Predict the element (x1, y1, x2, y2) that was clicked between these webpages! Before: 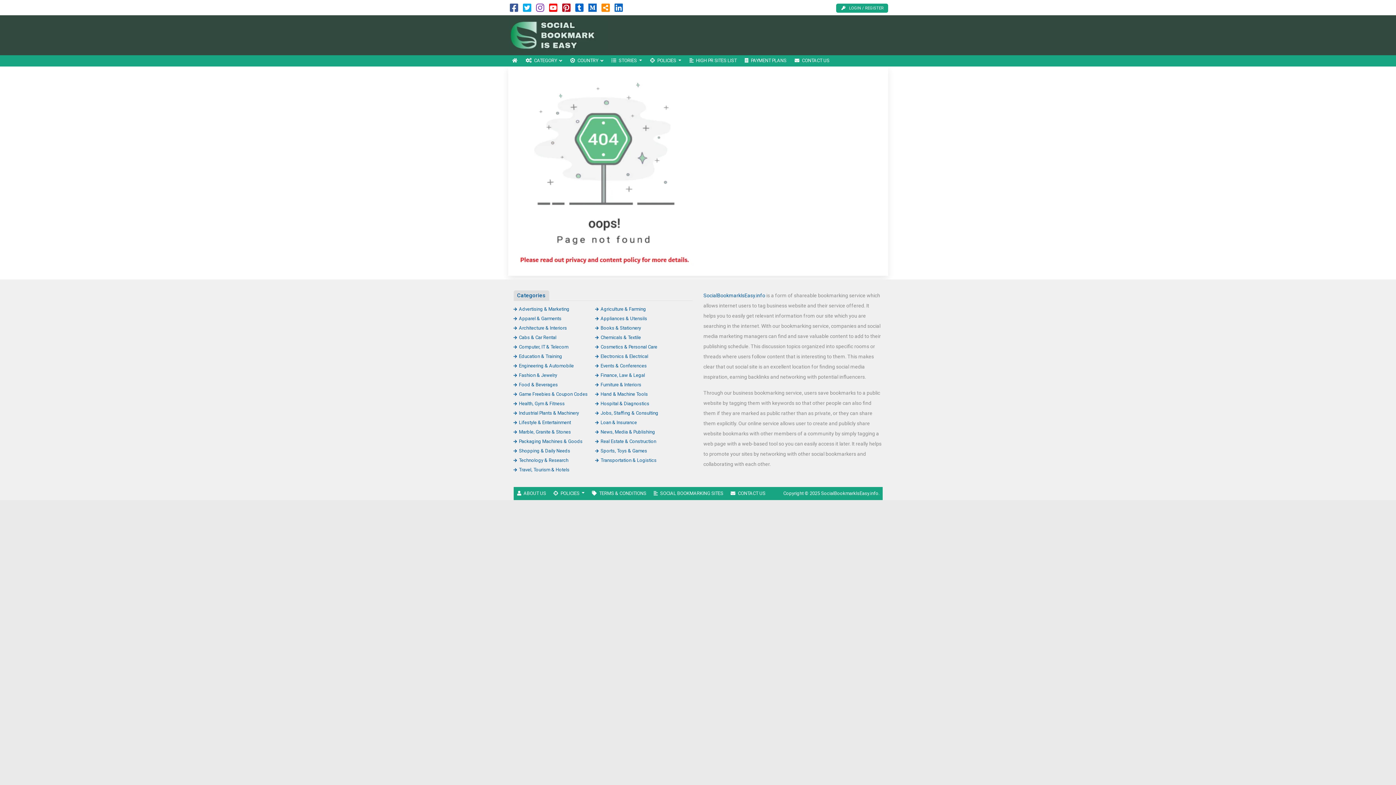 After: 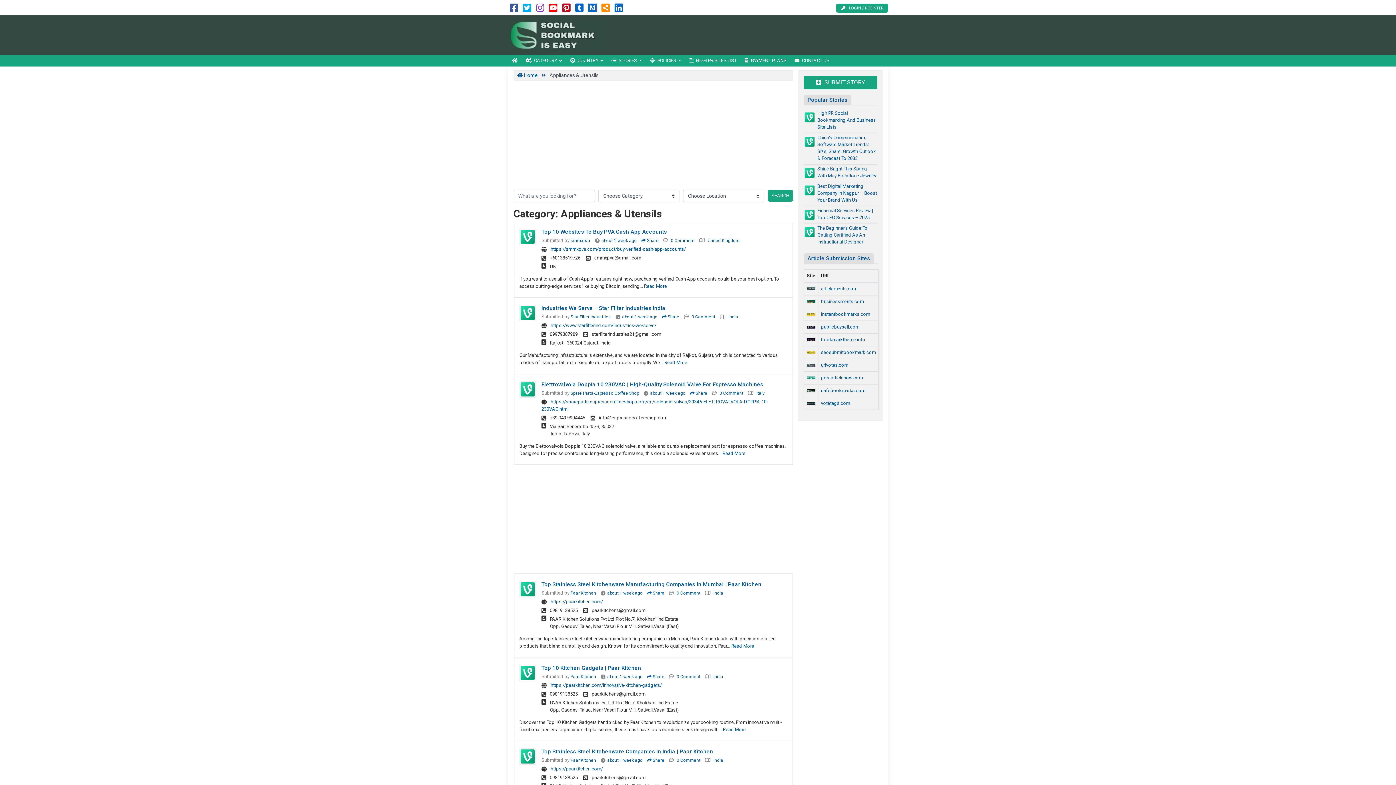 Action: label: Appliances & Utensils bbox: (595, 315, 647, 321)